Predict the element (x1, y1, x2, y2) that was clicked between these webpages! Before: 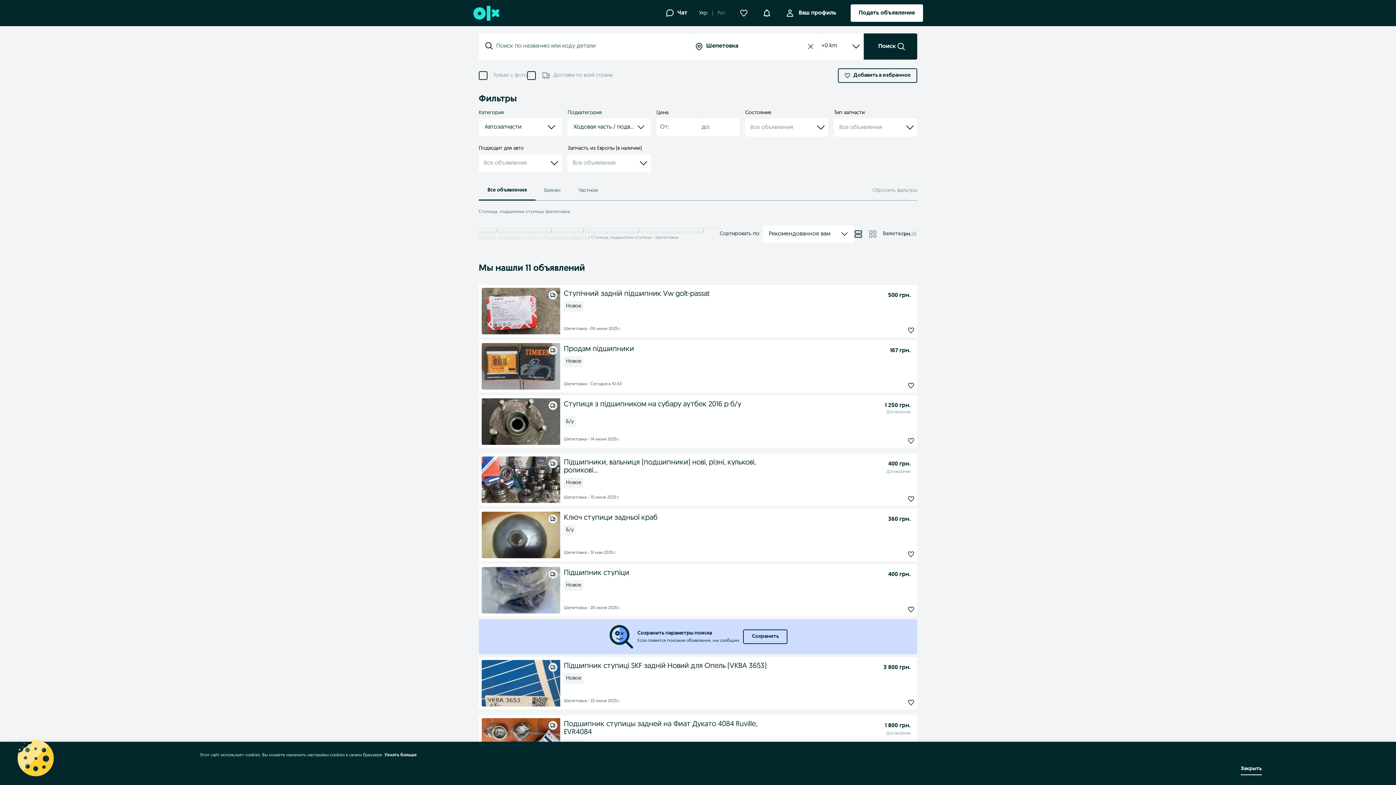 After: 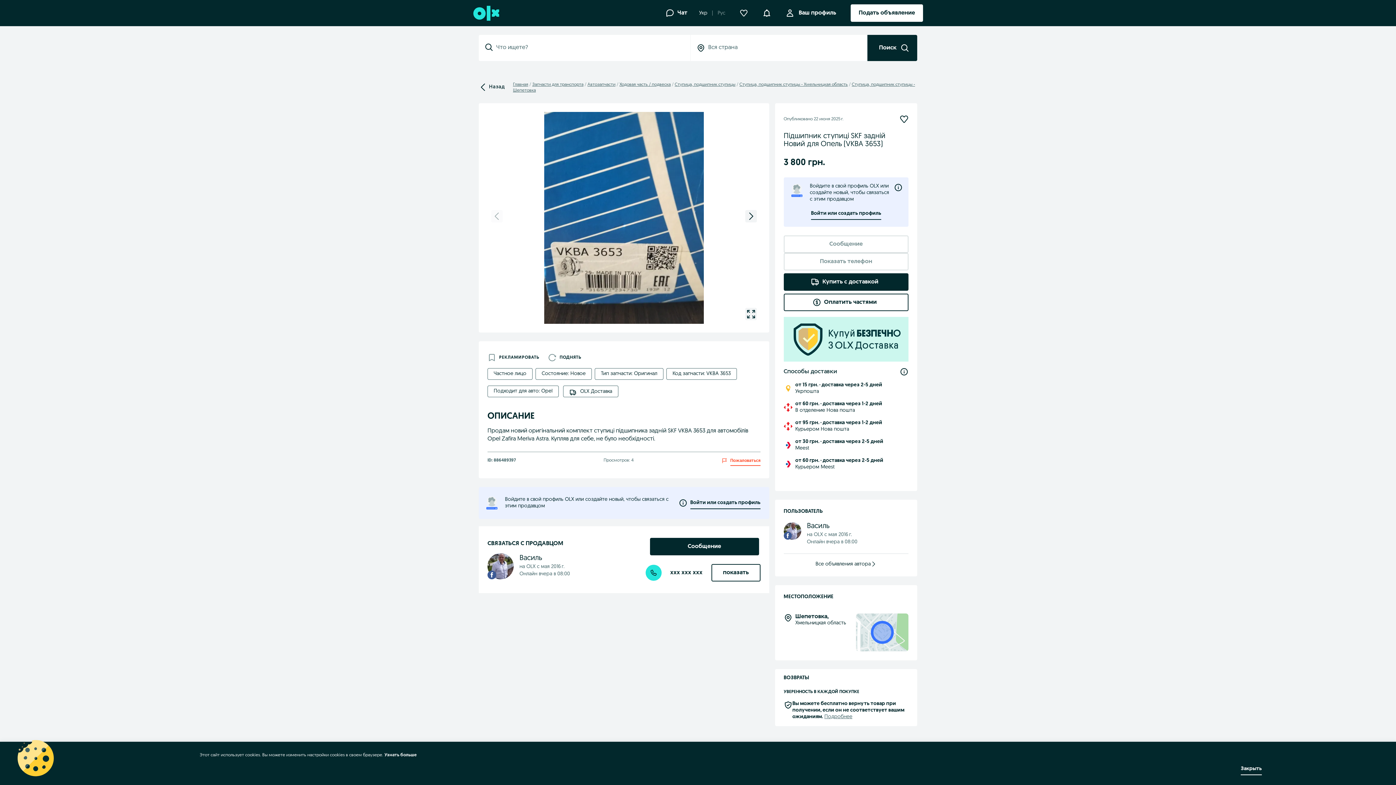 Action: label: Підшипник ступиці SKF задній Новий для Опель (VKBA 3653) bbox: (564, 660, 879, 672)